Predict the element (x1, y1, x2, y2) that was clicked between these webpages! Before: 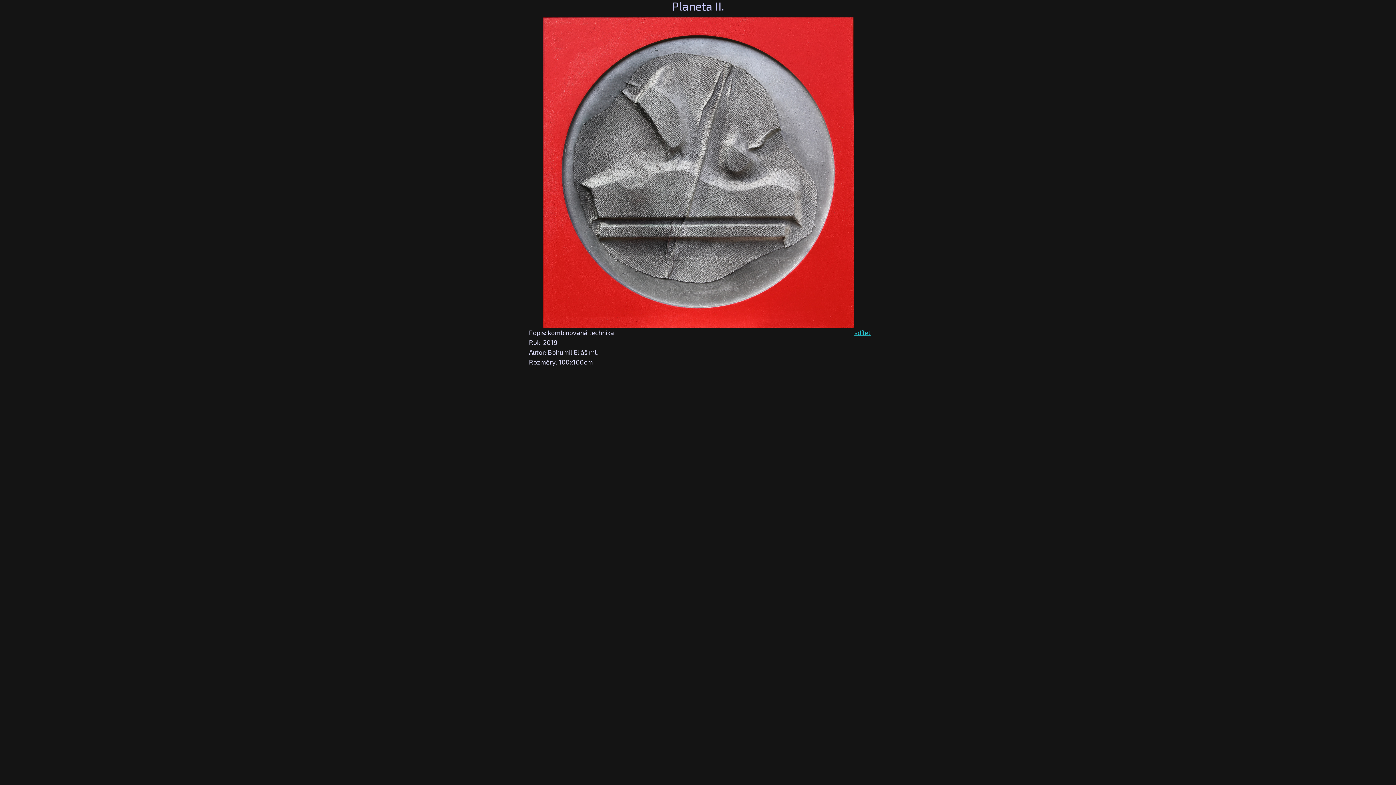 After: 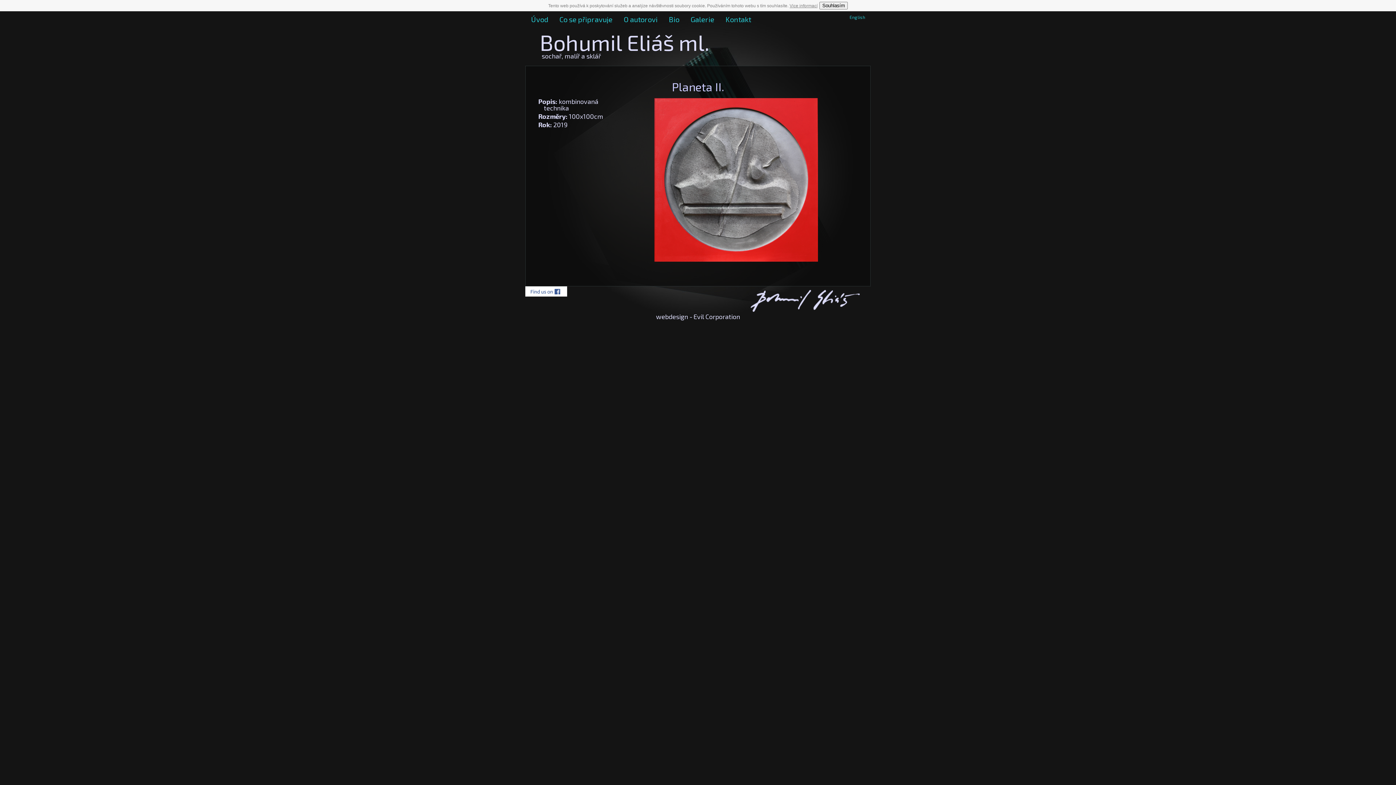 Action: bbox: (854, 328, 870, 336) label: sdílet